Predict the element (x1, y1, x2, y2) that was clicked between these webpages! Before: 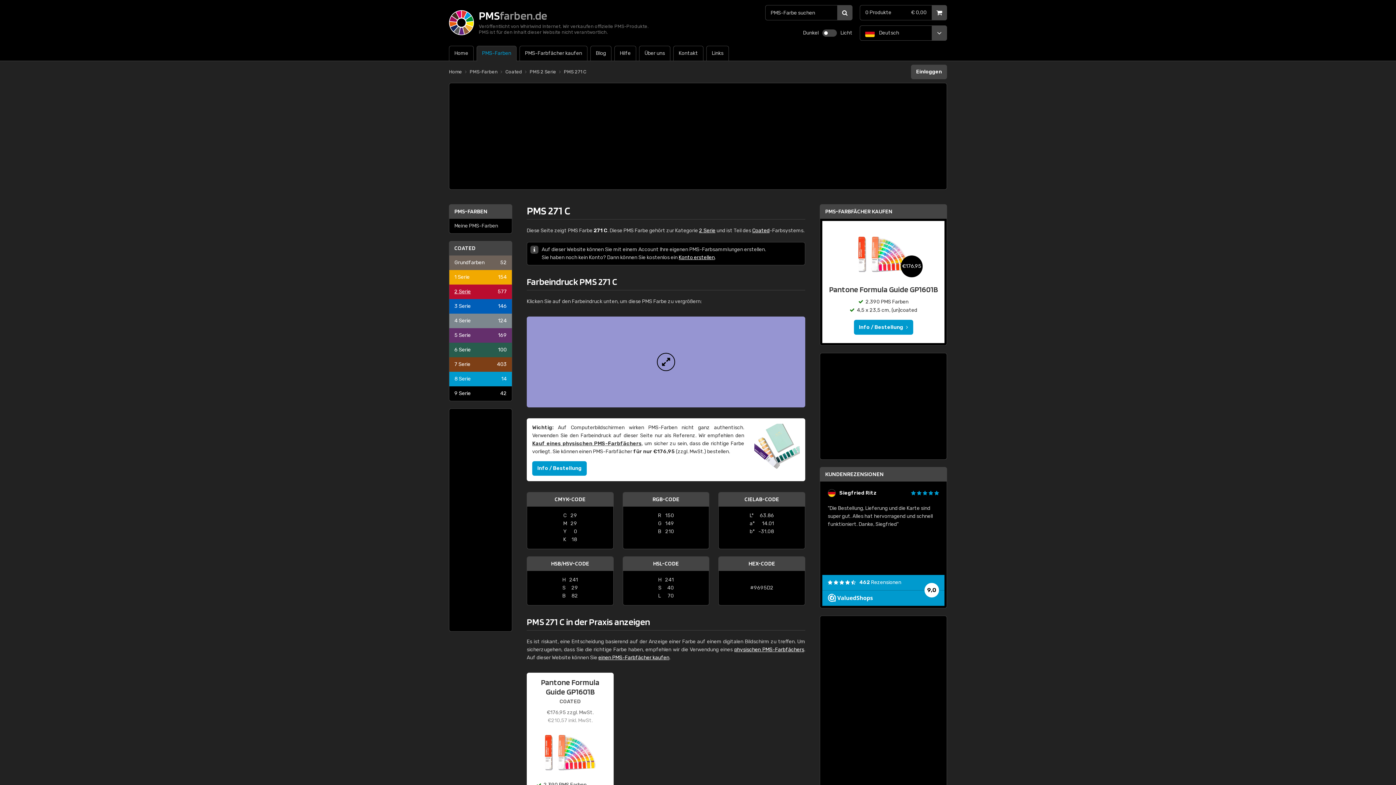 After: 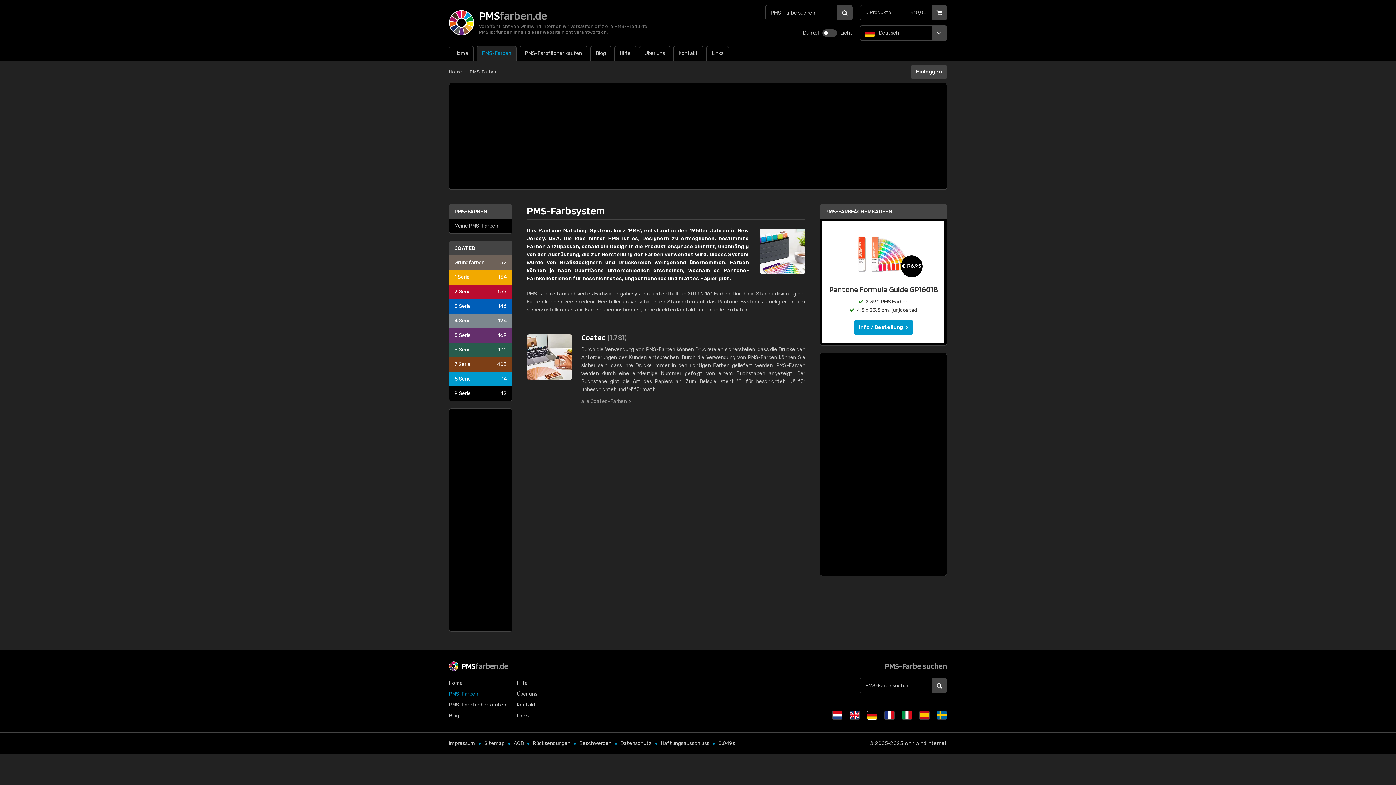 Action: bbox: (476, 45, 516, 61) label: PMS-Farben